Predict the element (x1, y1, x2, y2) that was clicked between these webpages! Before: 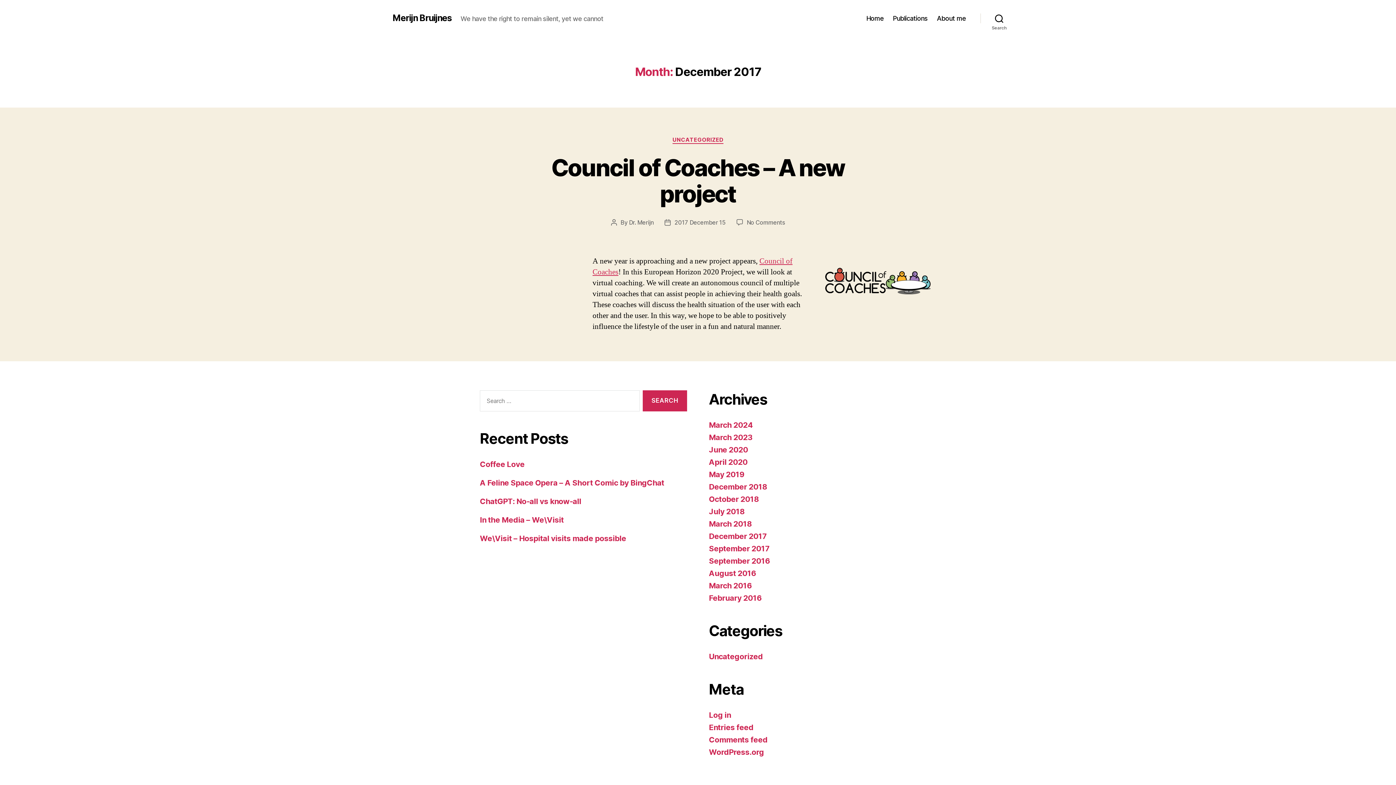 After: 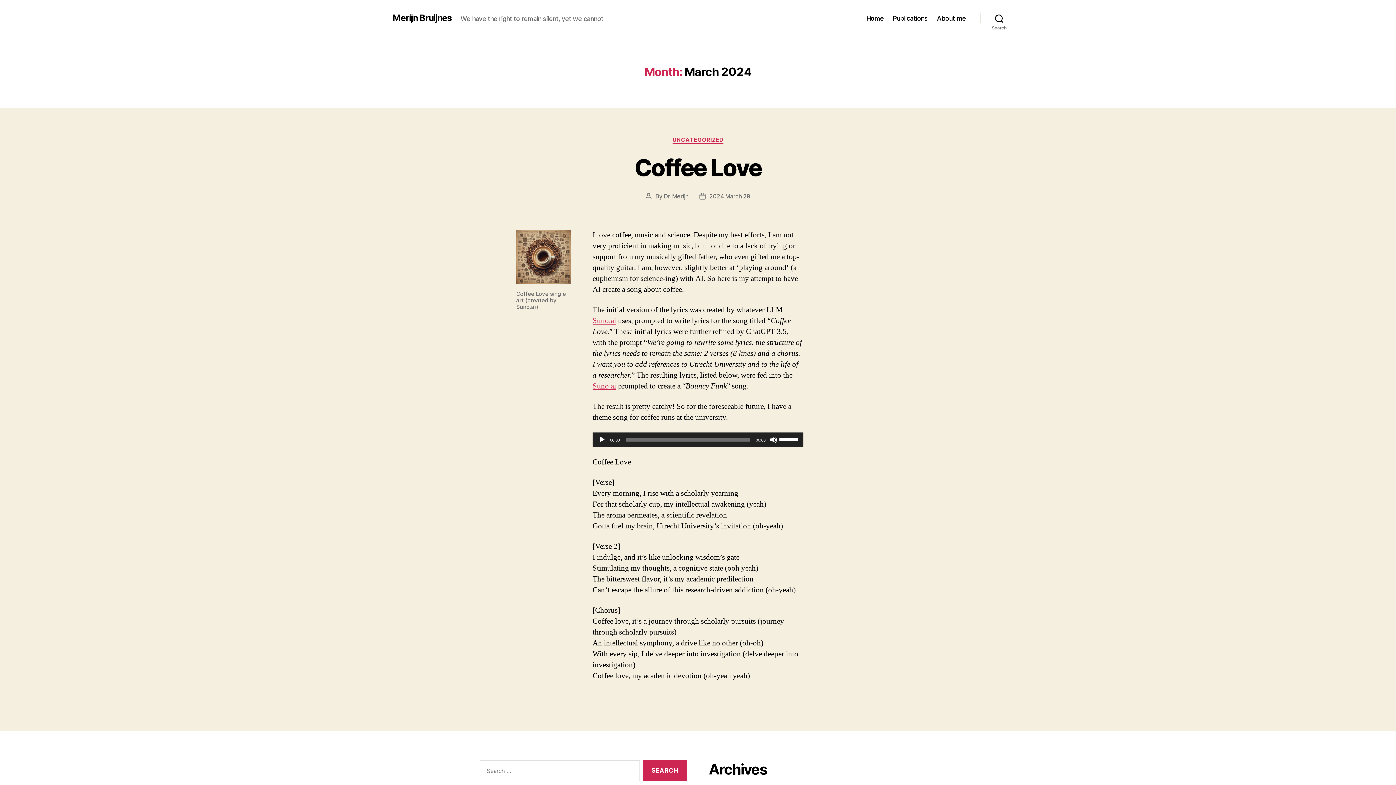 Action: bbox: (709, 420, 752, 429) label: March 2024